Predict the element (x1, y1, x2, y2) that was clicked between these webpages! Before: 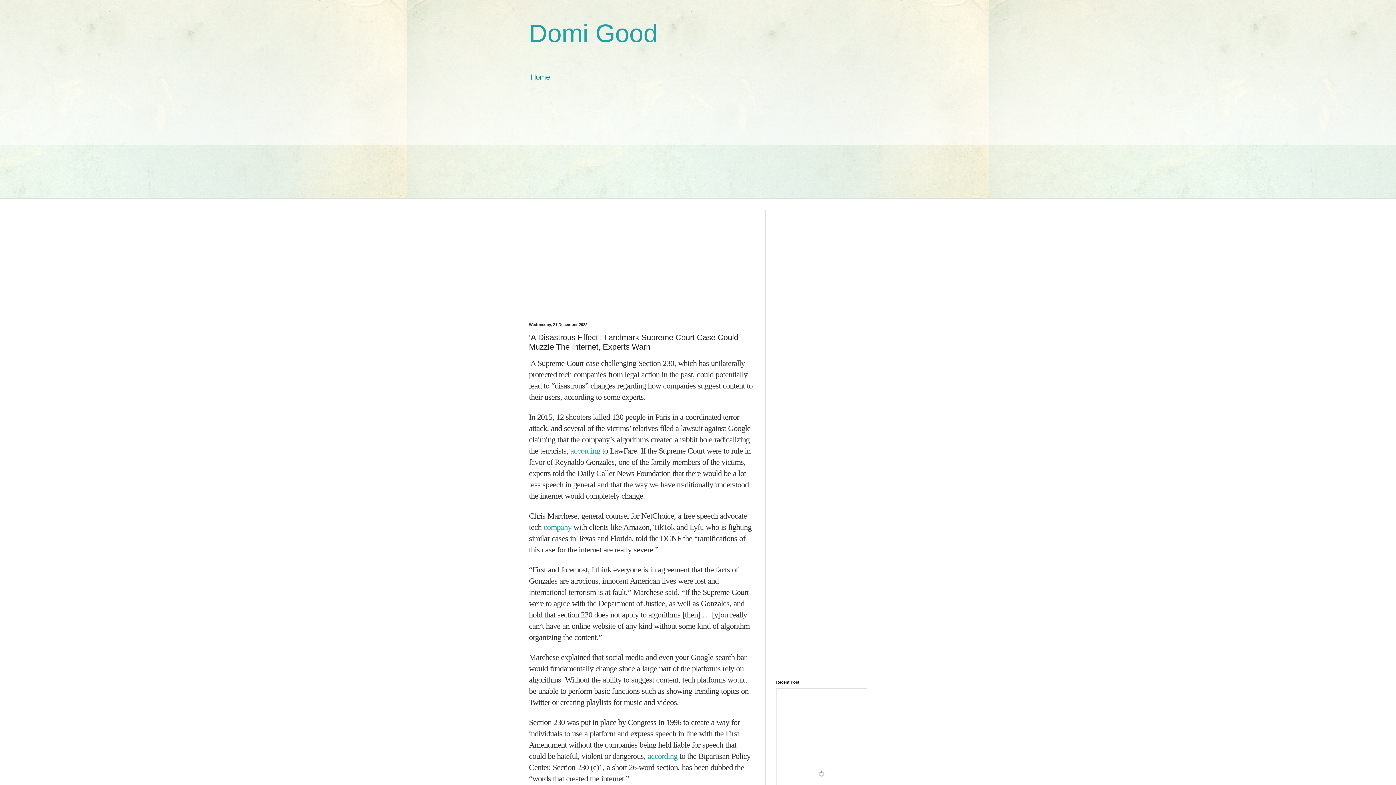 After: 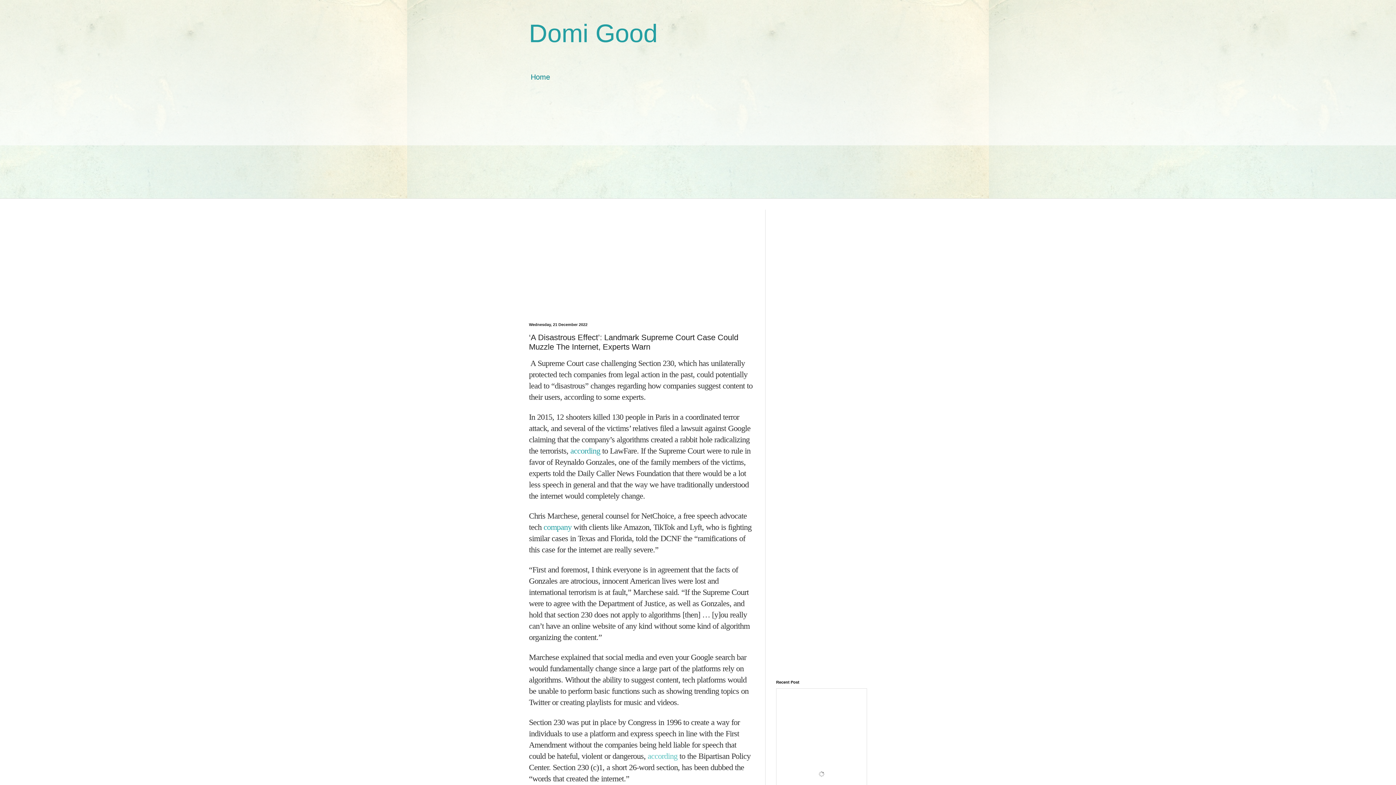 Action: bbox: (647, 751, 677, 760) label: according